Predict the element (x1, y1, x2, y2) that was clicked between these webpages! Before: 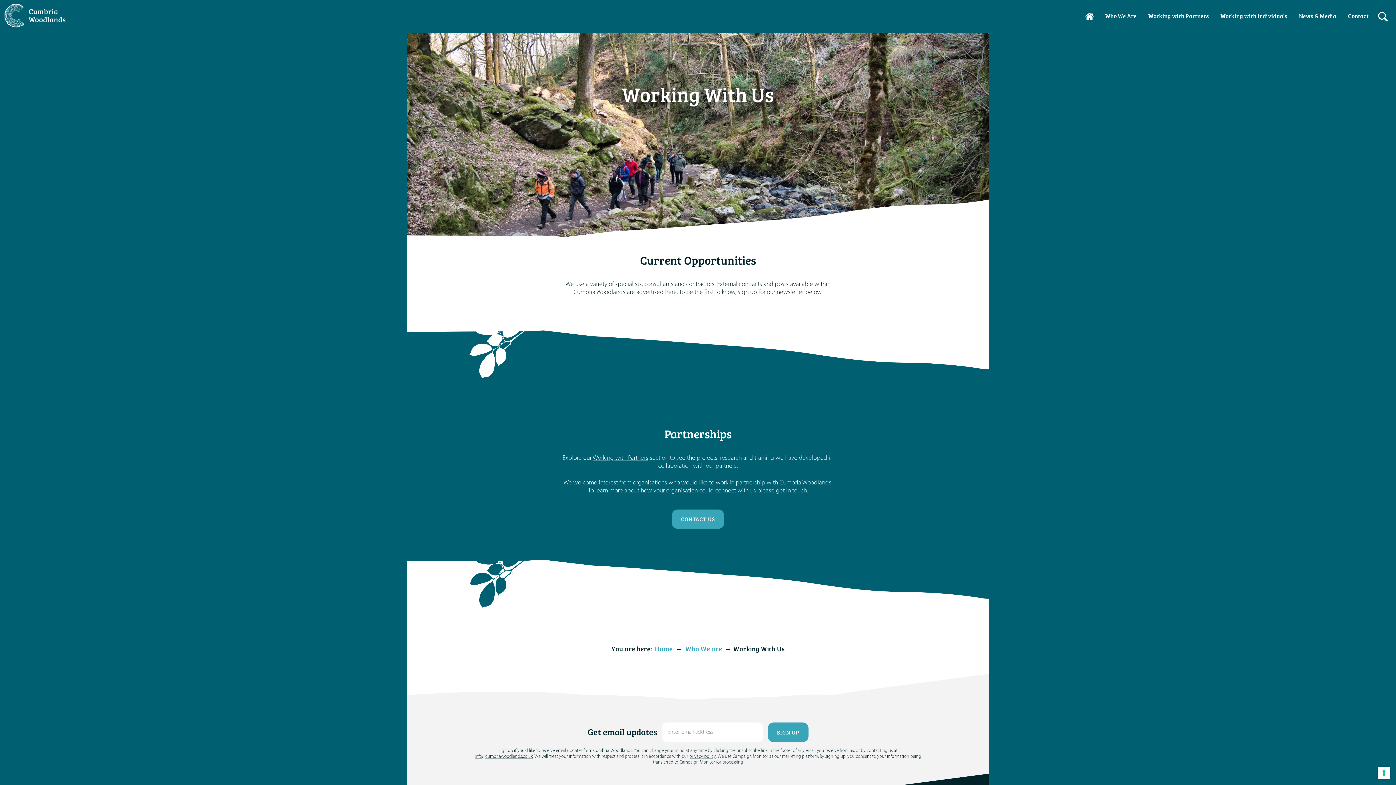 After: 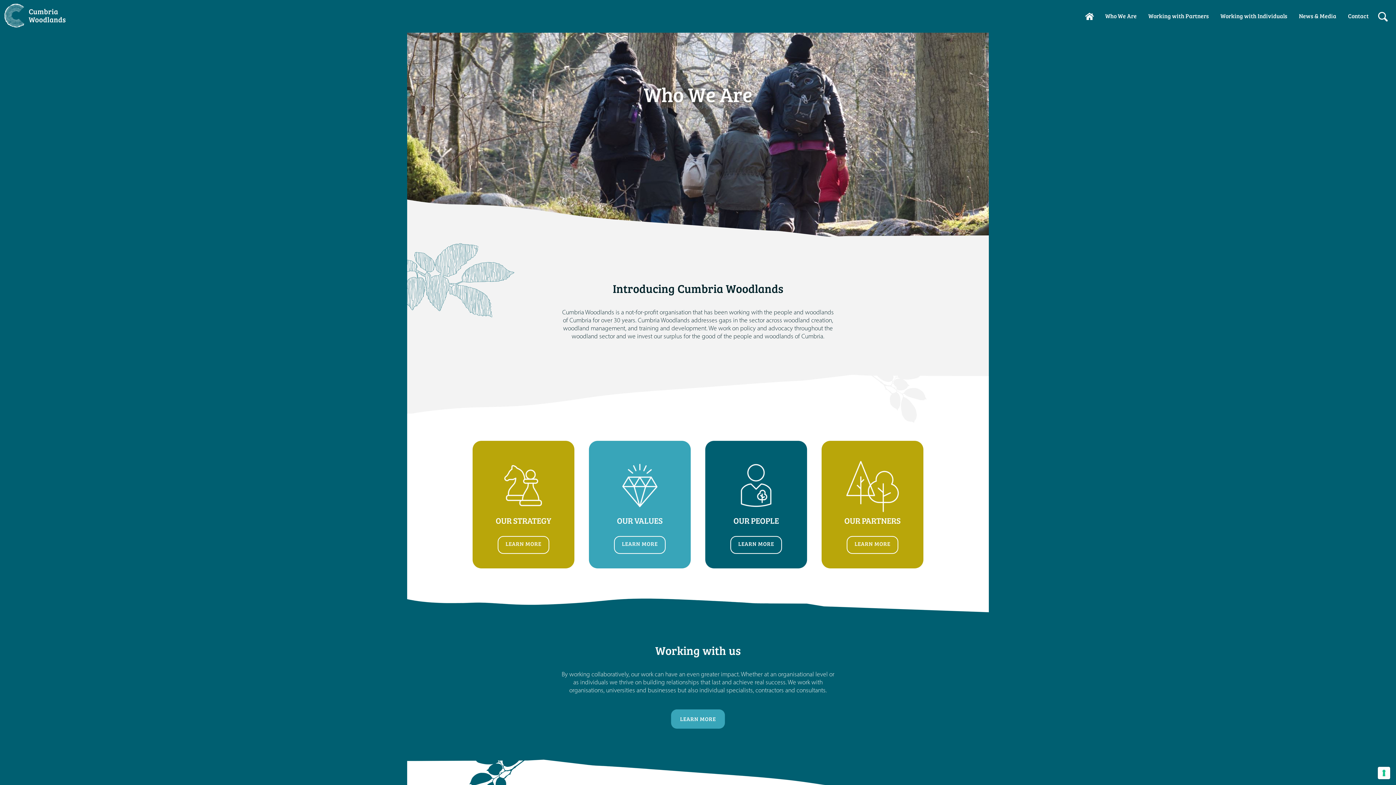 Action: bbox: (1100, 0, 1141, 32) label: Who We Are